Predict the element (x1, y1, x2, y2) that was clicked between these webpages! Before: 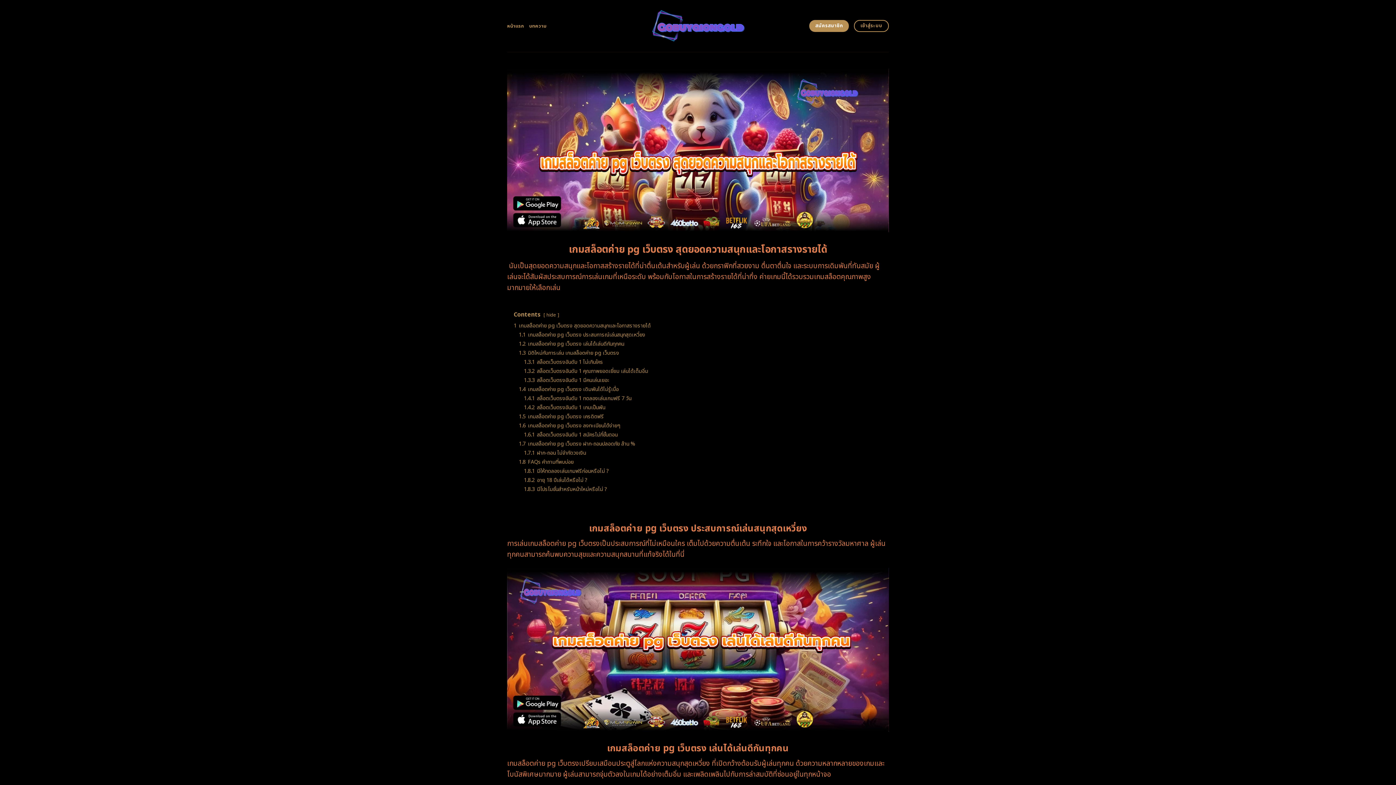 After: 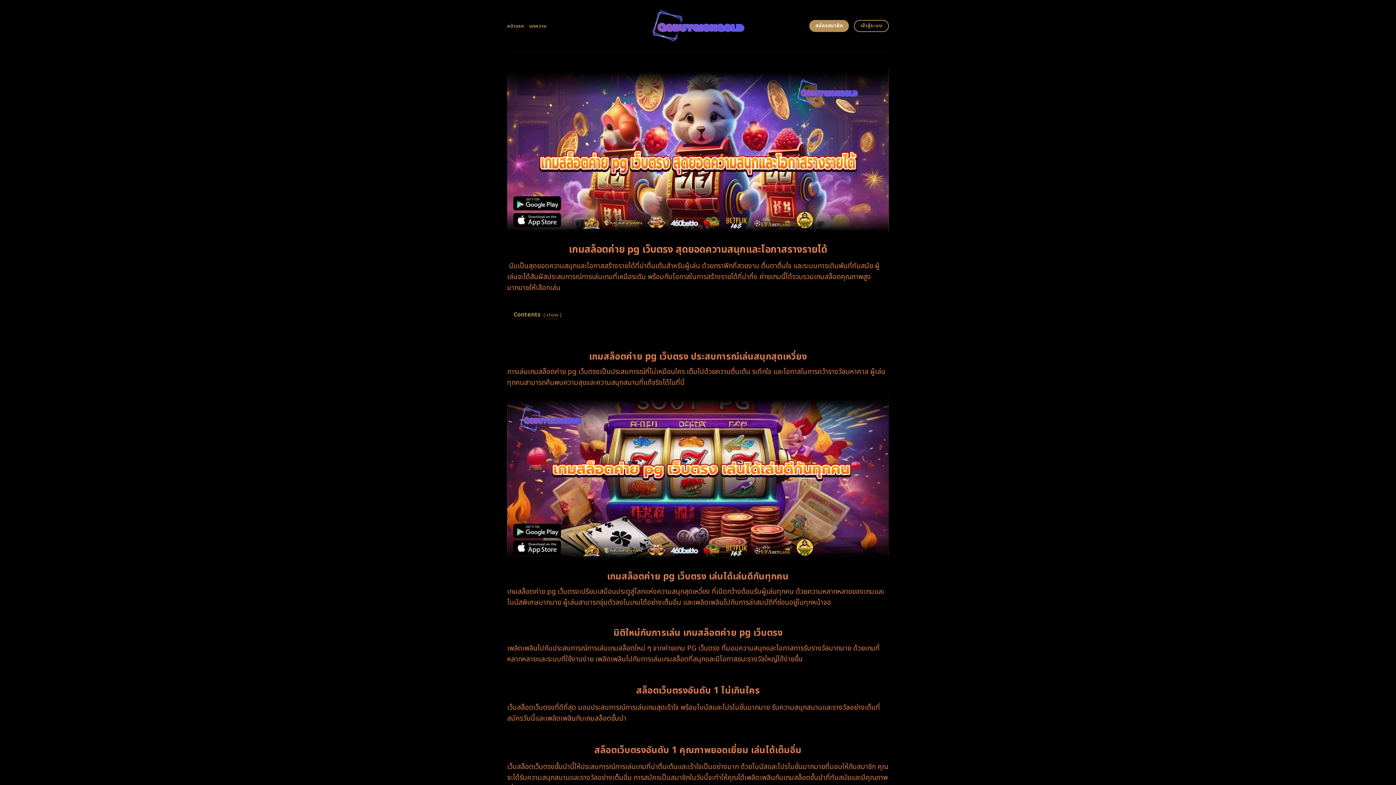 Action: label: hide bbox: (546, 311, 556, 318)